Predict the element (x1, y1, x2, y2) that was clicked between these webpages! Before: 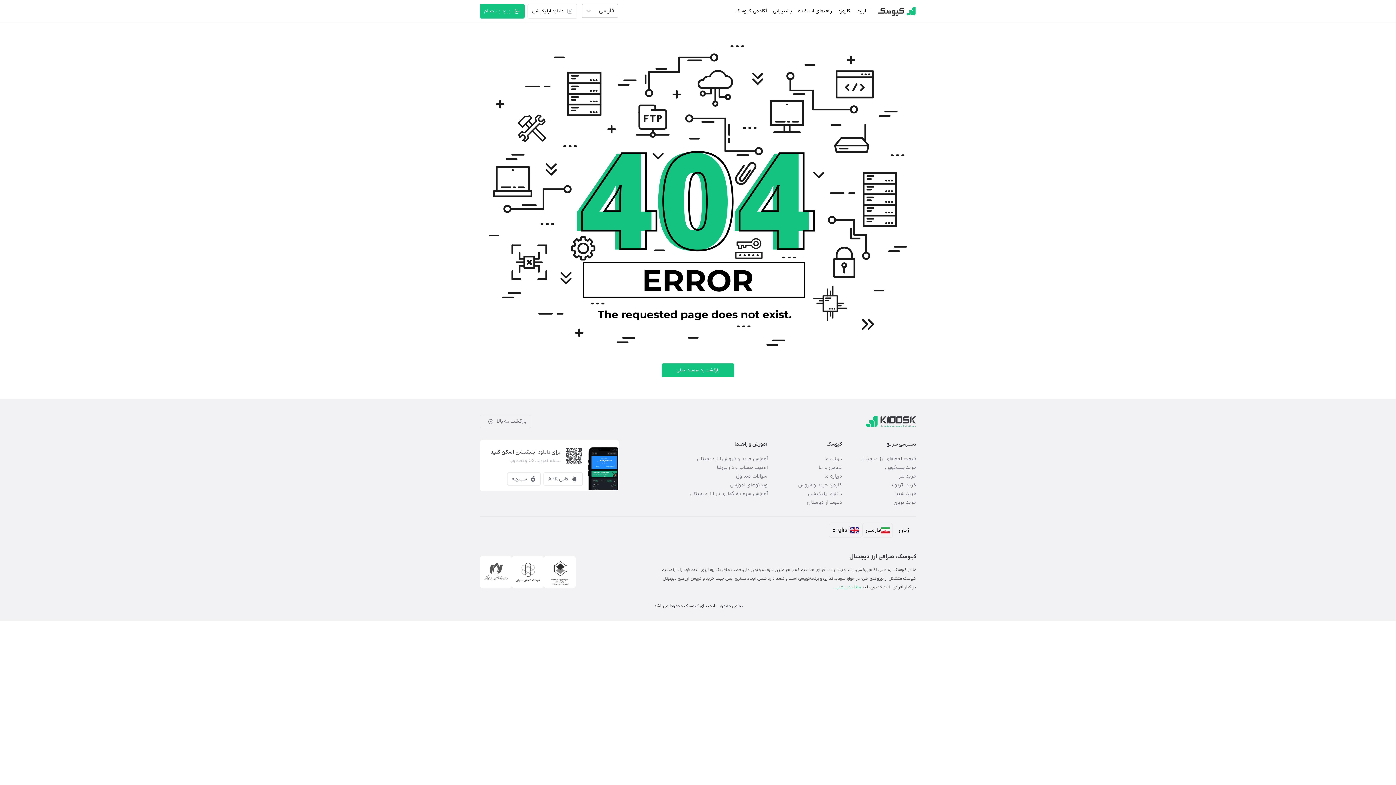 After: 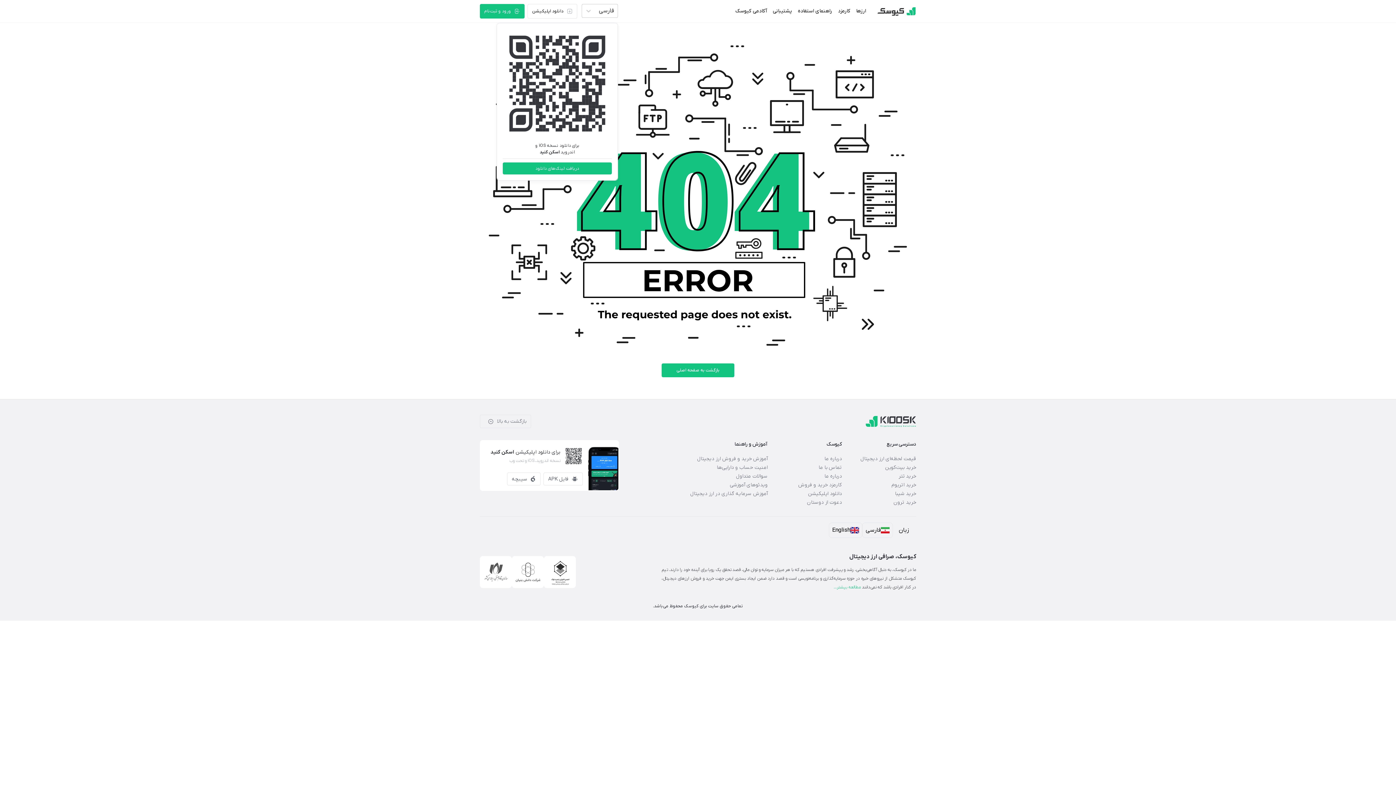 Action: bbox: (527, 4, 577, 18) label: دانلود اپلیکیشن